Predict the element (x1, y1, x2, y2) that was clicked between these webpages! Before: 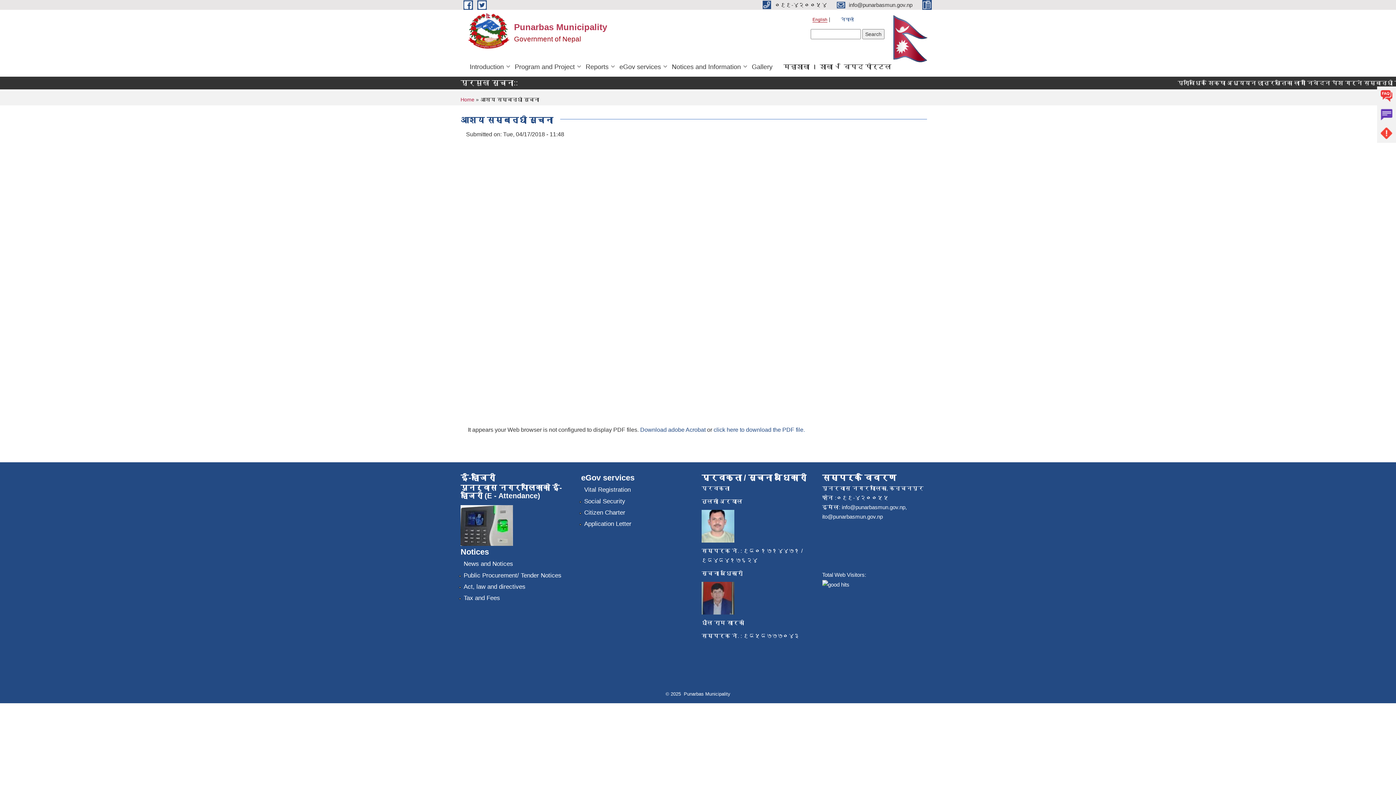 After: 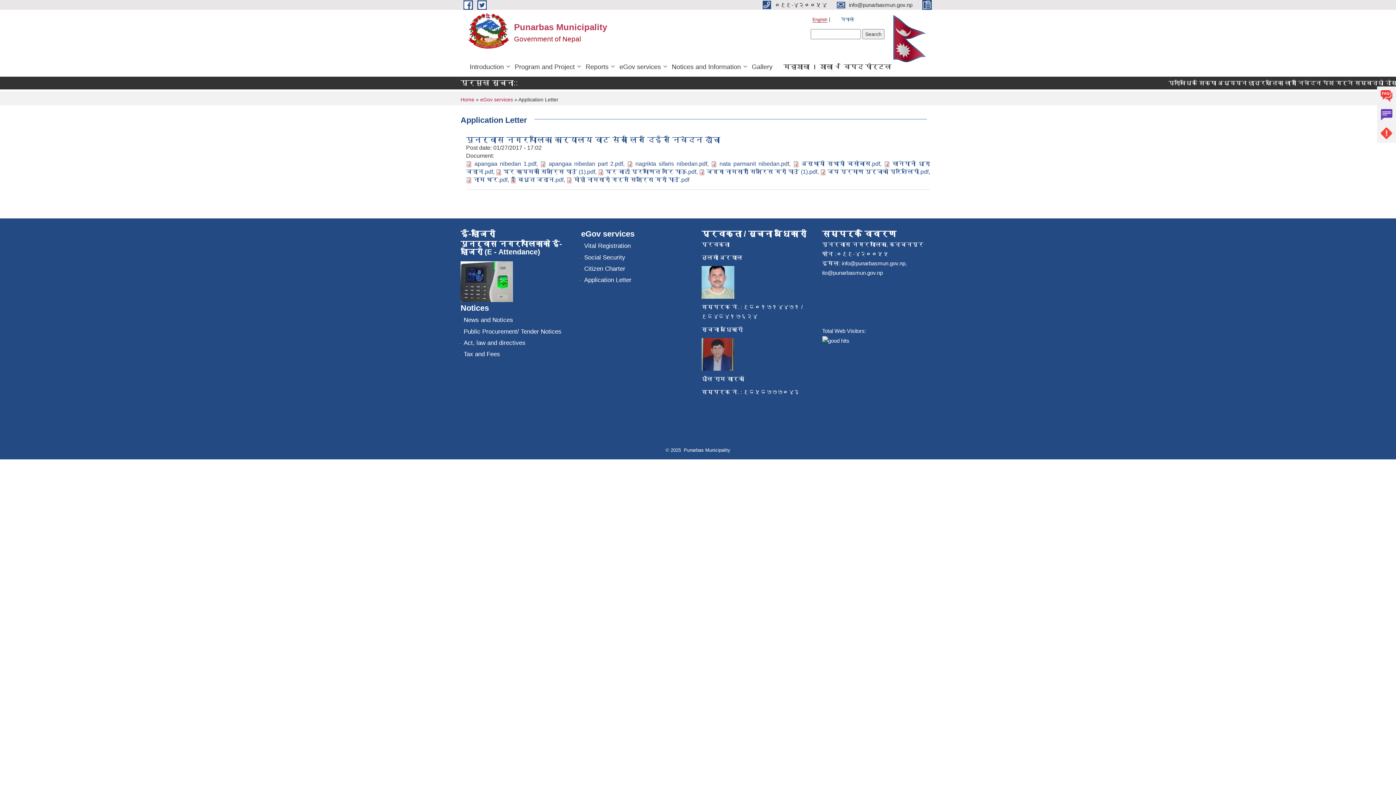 Action: bbox: (584, 520, 631, 527) label: Application Letter